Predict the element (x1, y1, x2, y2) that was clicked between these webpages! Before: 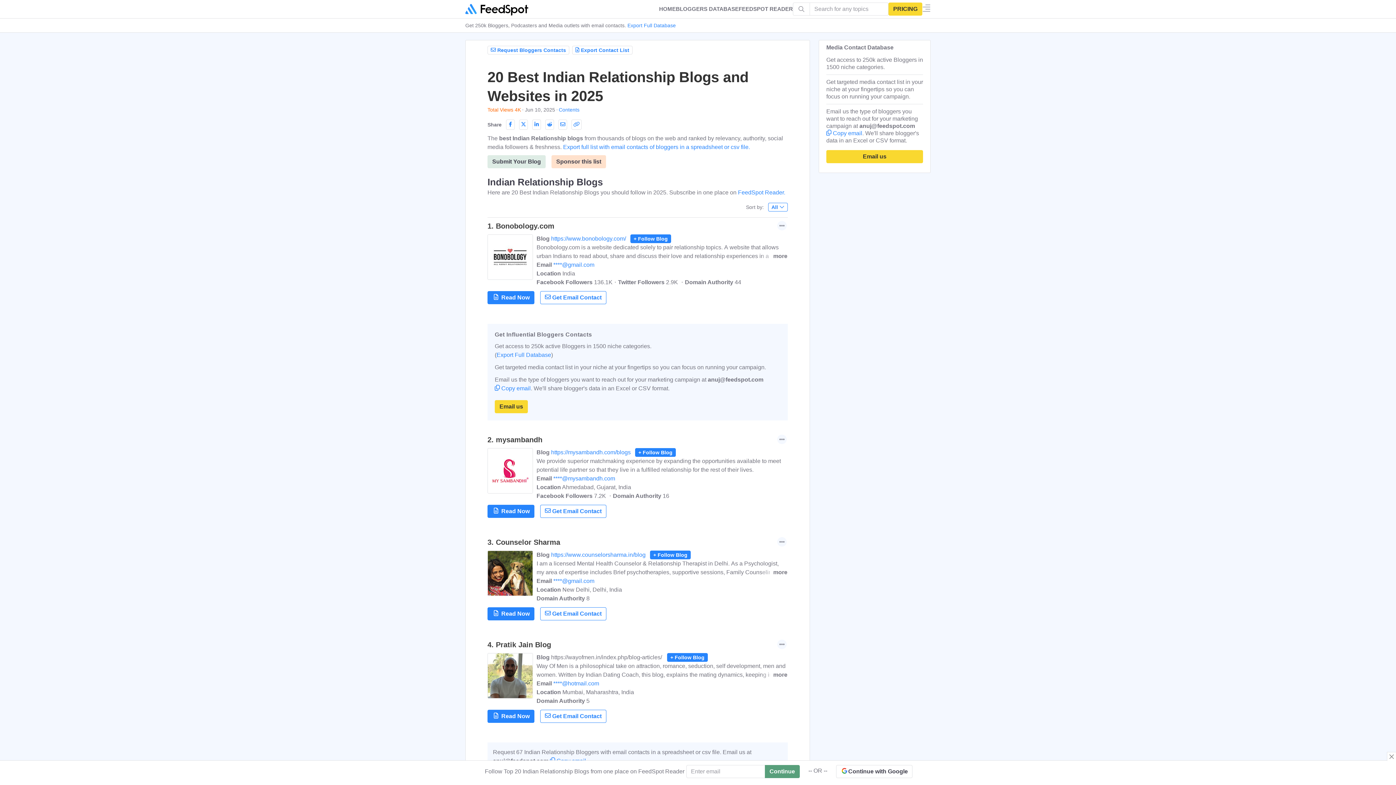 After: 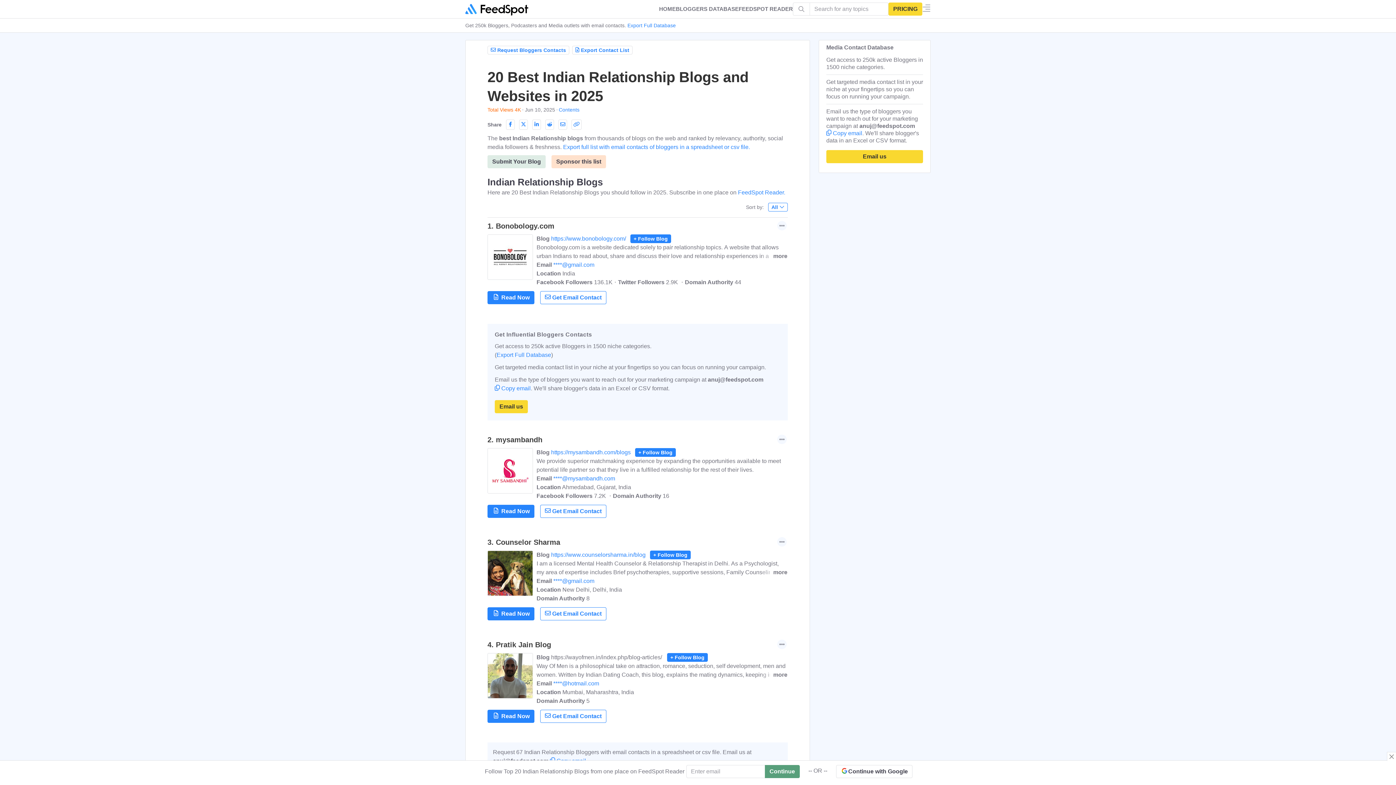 Action: label: Export Full Database bbox: (627, 22, 676, 28)